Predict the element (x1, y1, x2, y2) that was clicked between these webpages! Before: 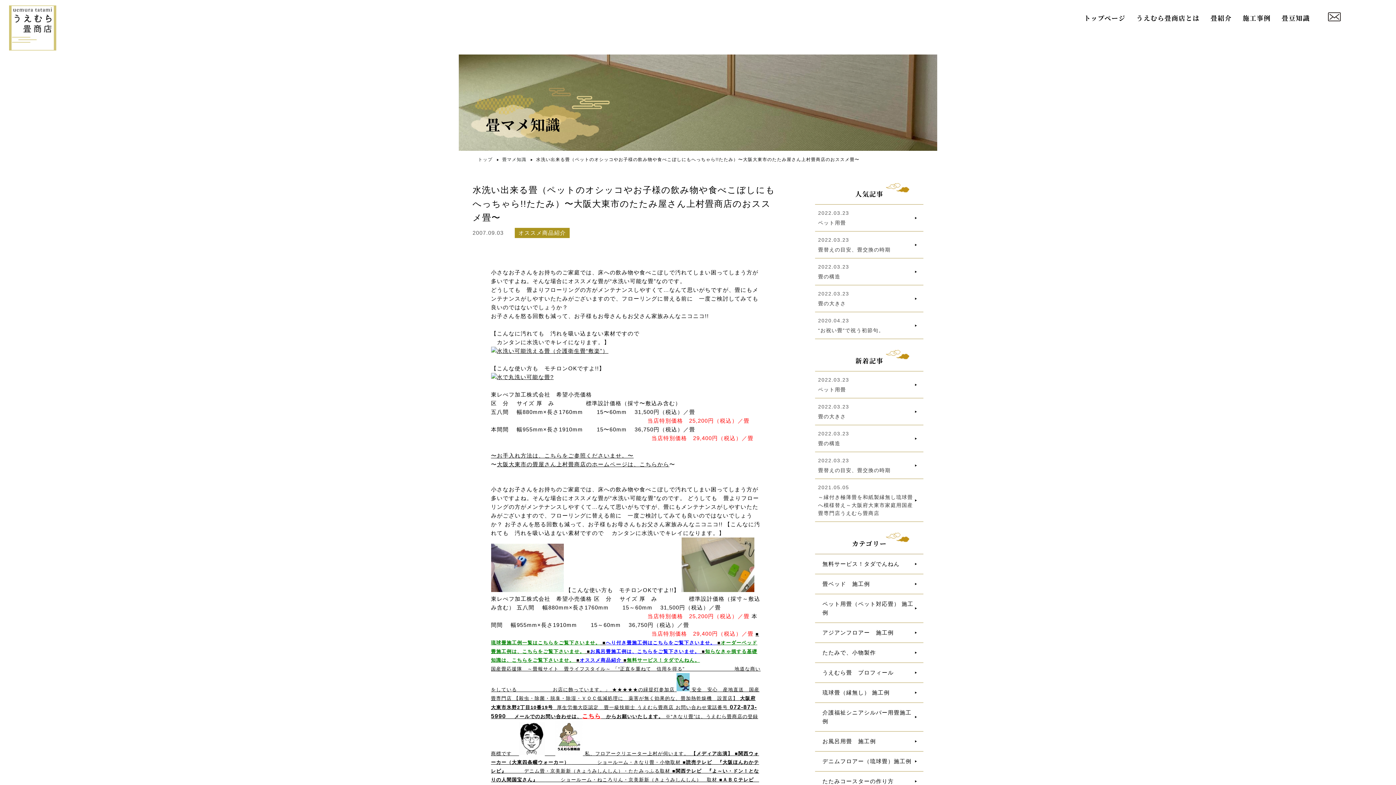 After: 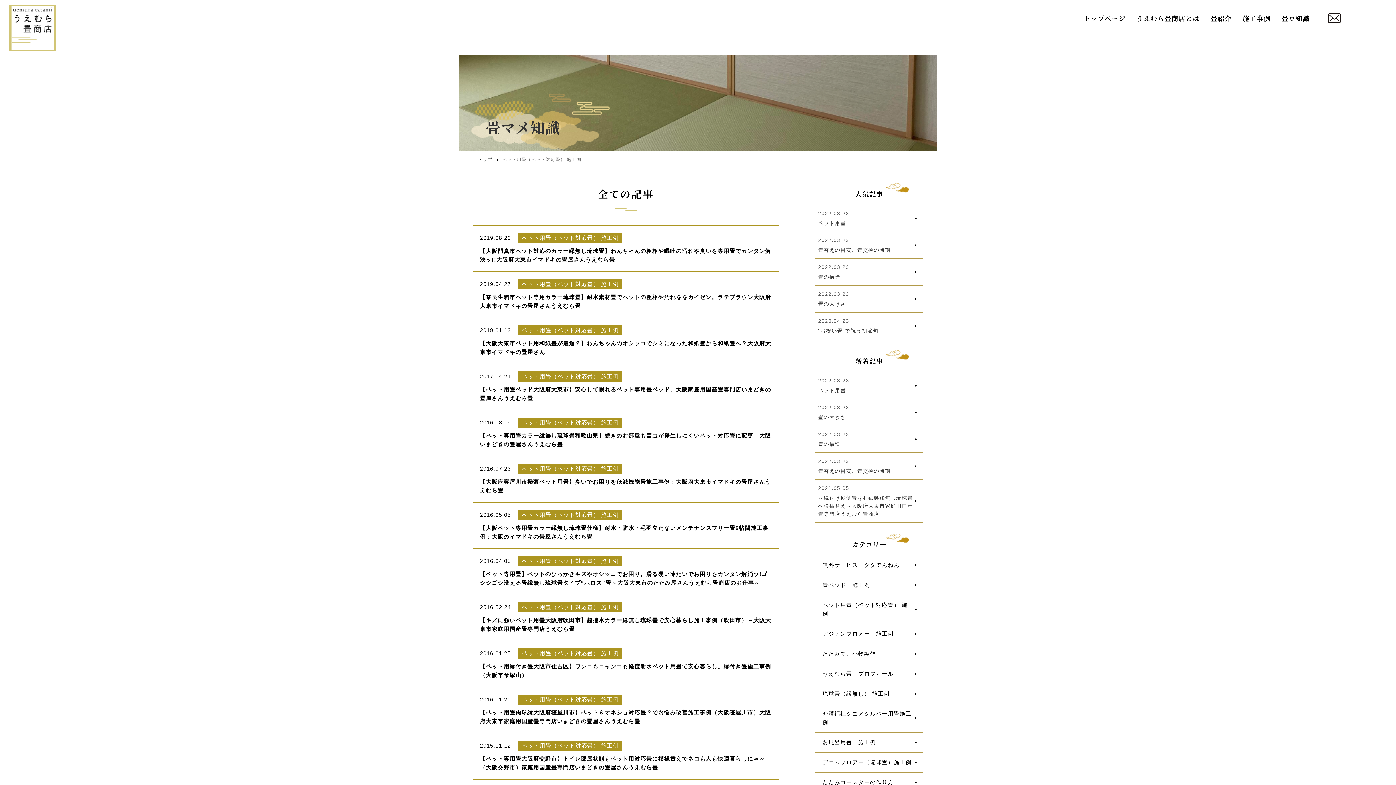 Action: bbox: (815, 594, 923, 623) label: ペット用畳（ペット対応畳） 施工例